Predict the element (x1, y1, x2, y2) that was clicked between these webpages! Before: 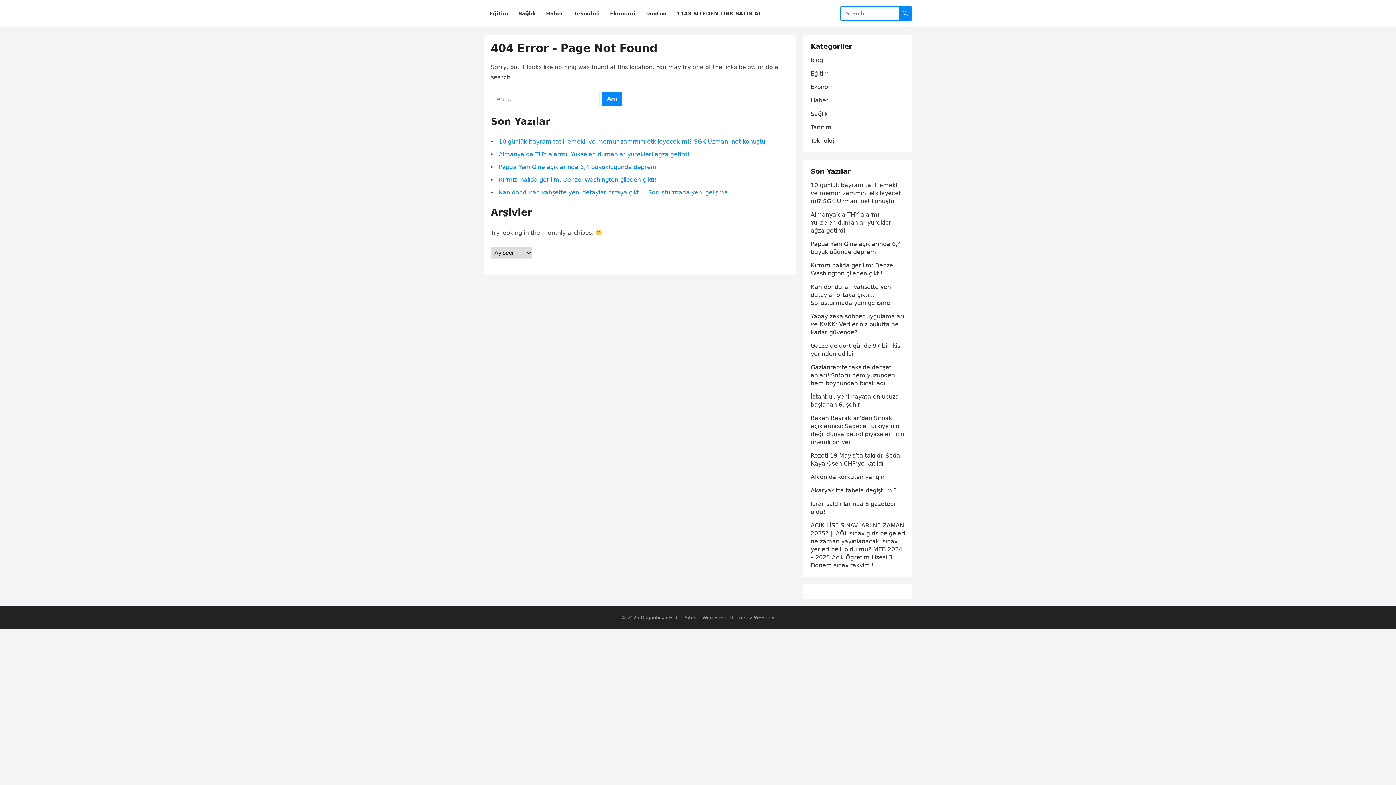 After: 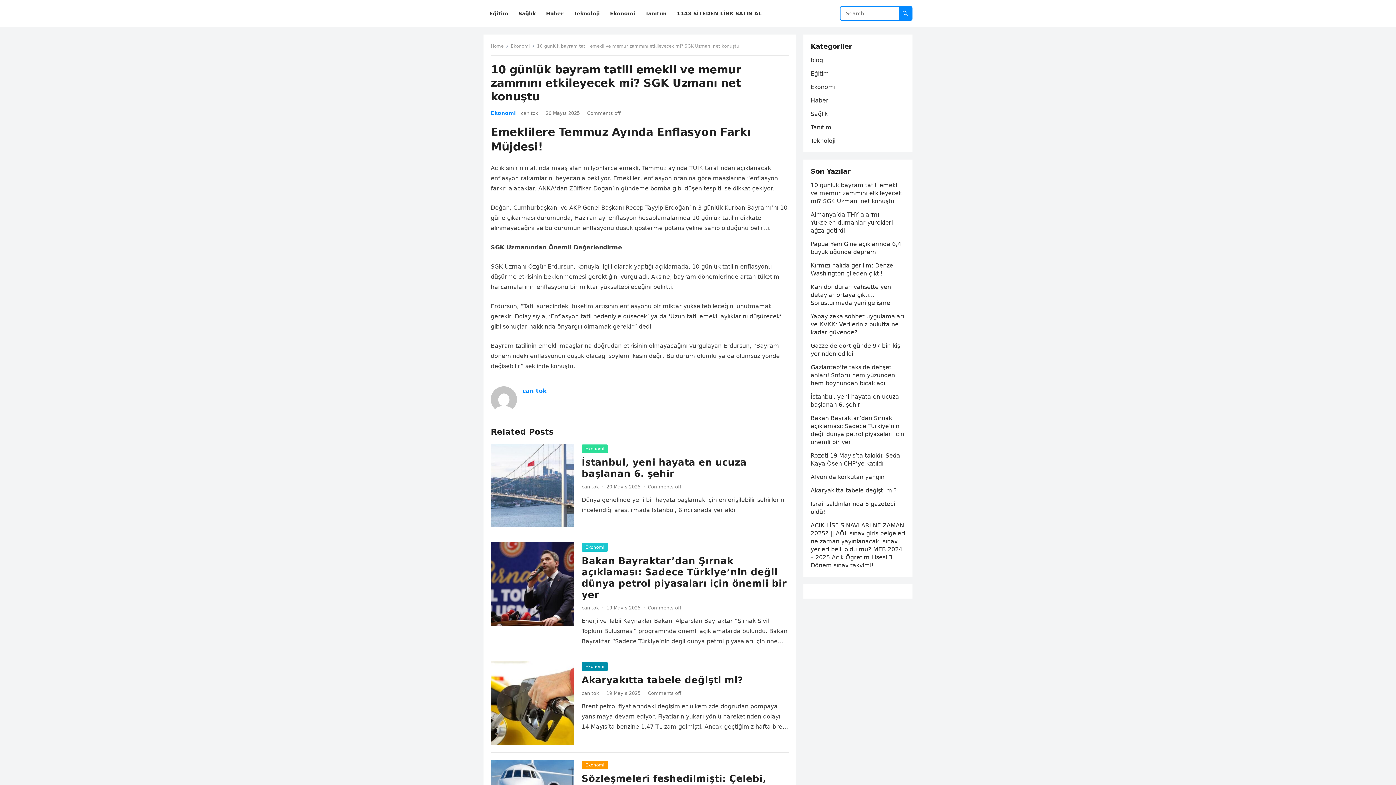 Action: bbox: (810, 181, 902, 204) label: 10 günlük bayram tatili emekli ve memur zammını etkileyecek mi? SGK Uzmanı net konuştu